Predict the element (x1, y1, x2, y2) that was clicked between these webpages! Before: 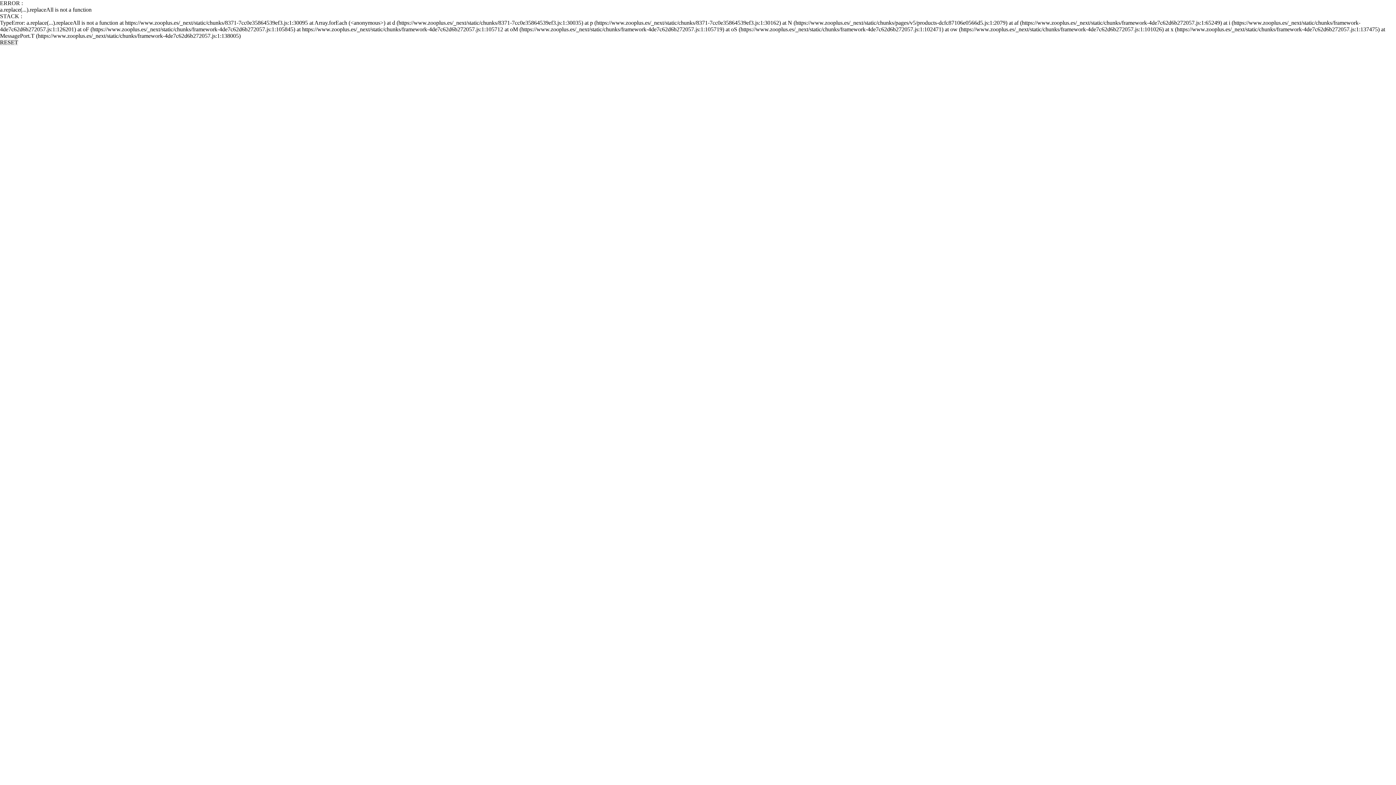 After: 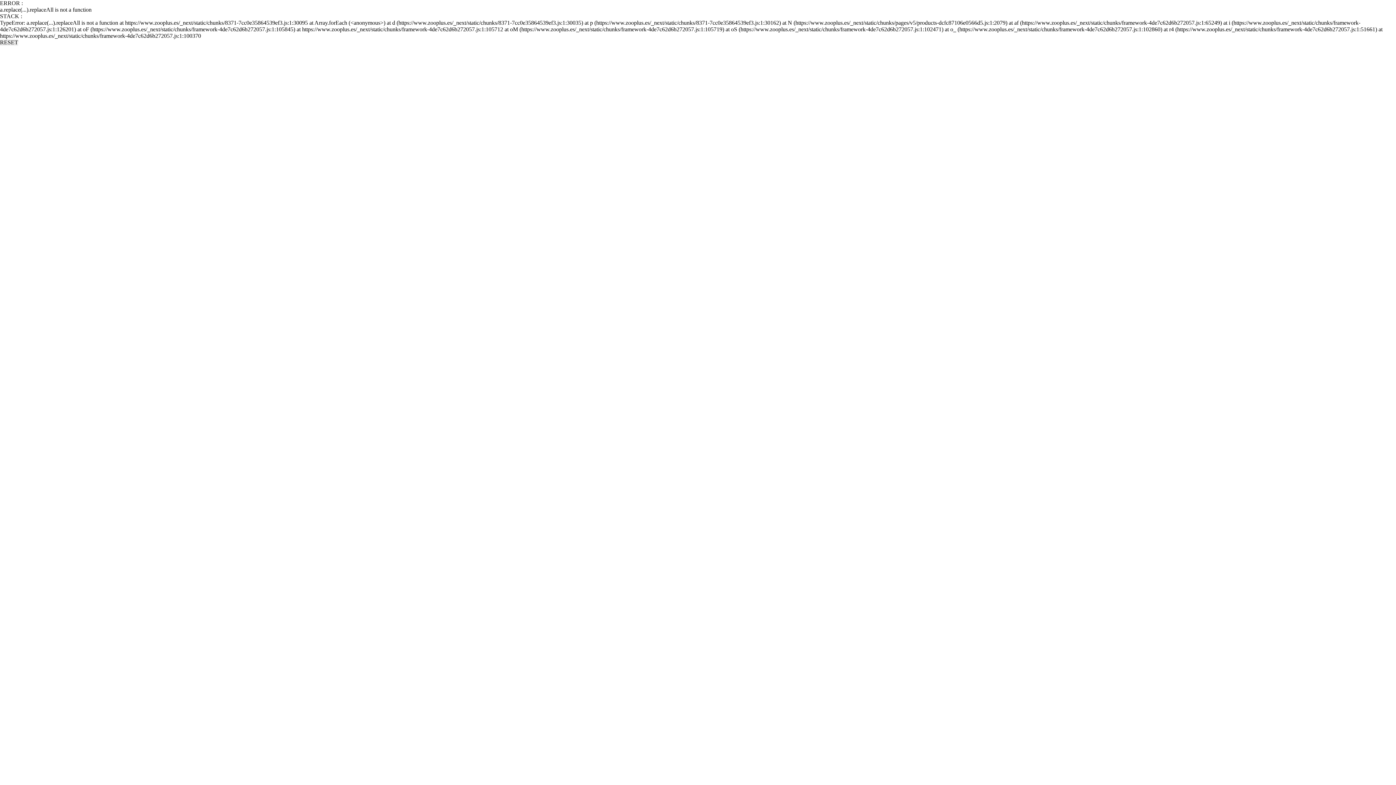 Action: label: RESET bbox: (0, 39, 18, 45)